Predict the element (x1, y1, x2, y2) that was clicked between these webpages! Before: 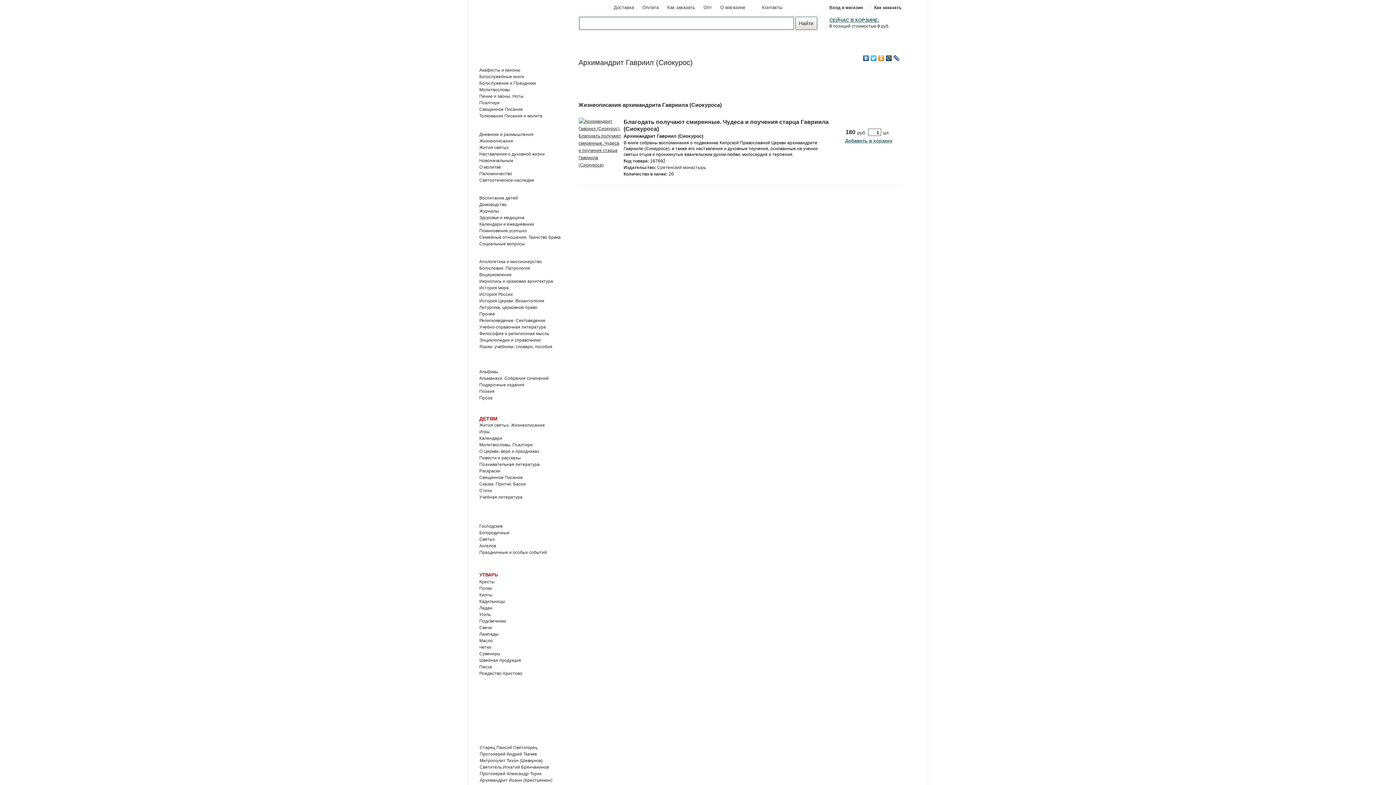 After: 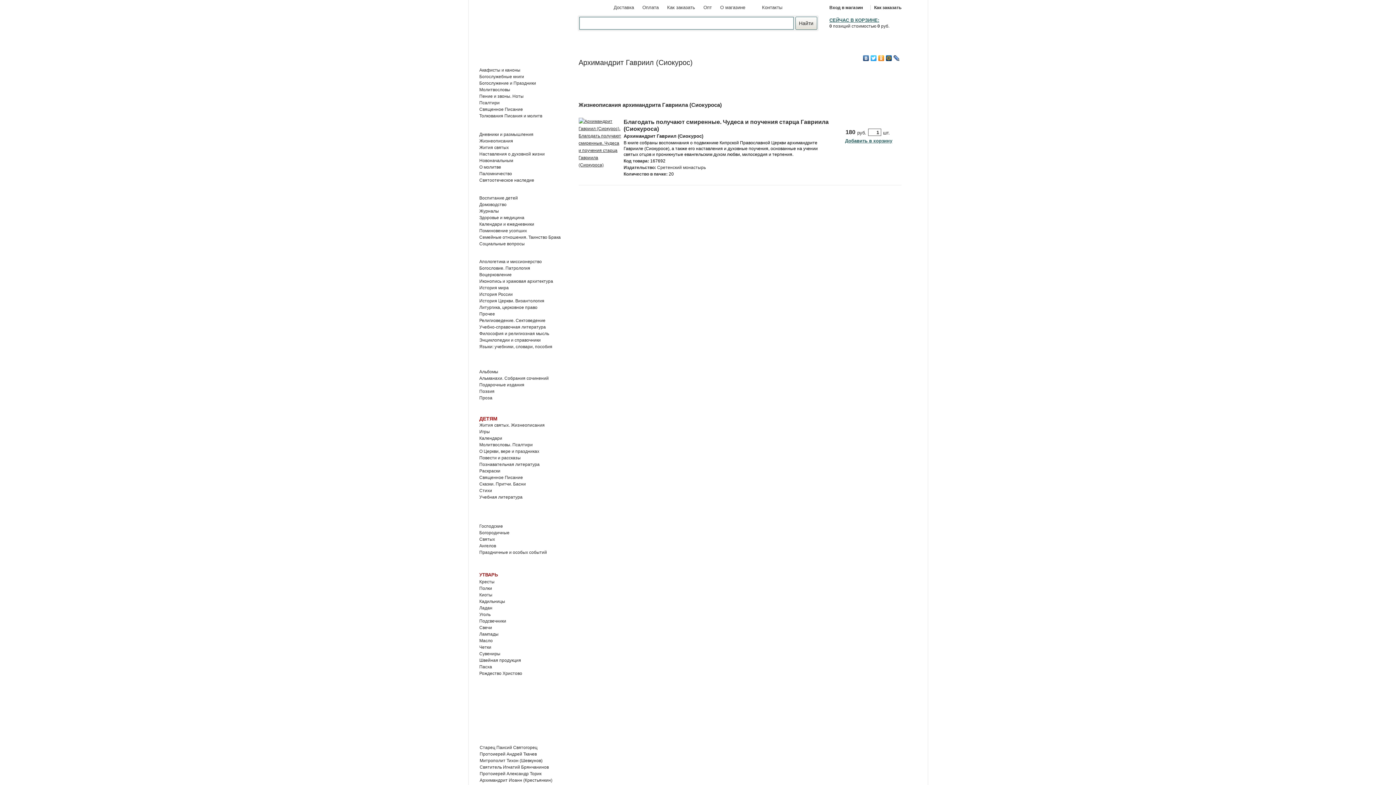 Action: bbox: (877, 53, 885, 62)